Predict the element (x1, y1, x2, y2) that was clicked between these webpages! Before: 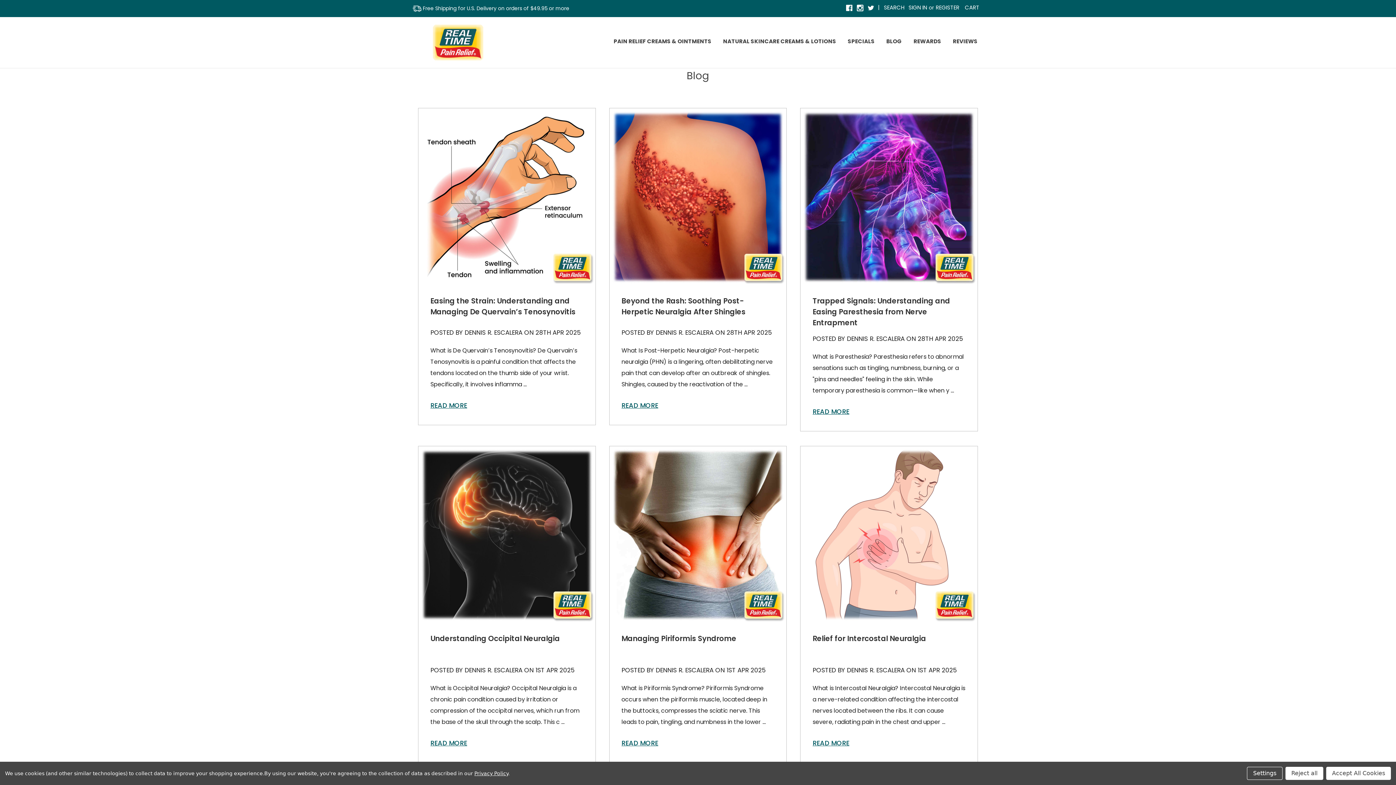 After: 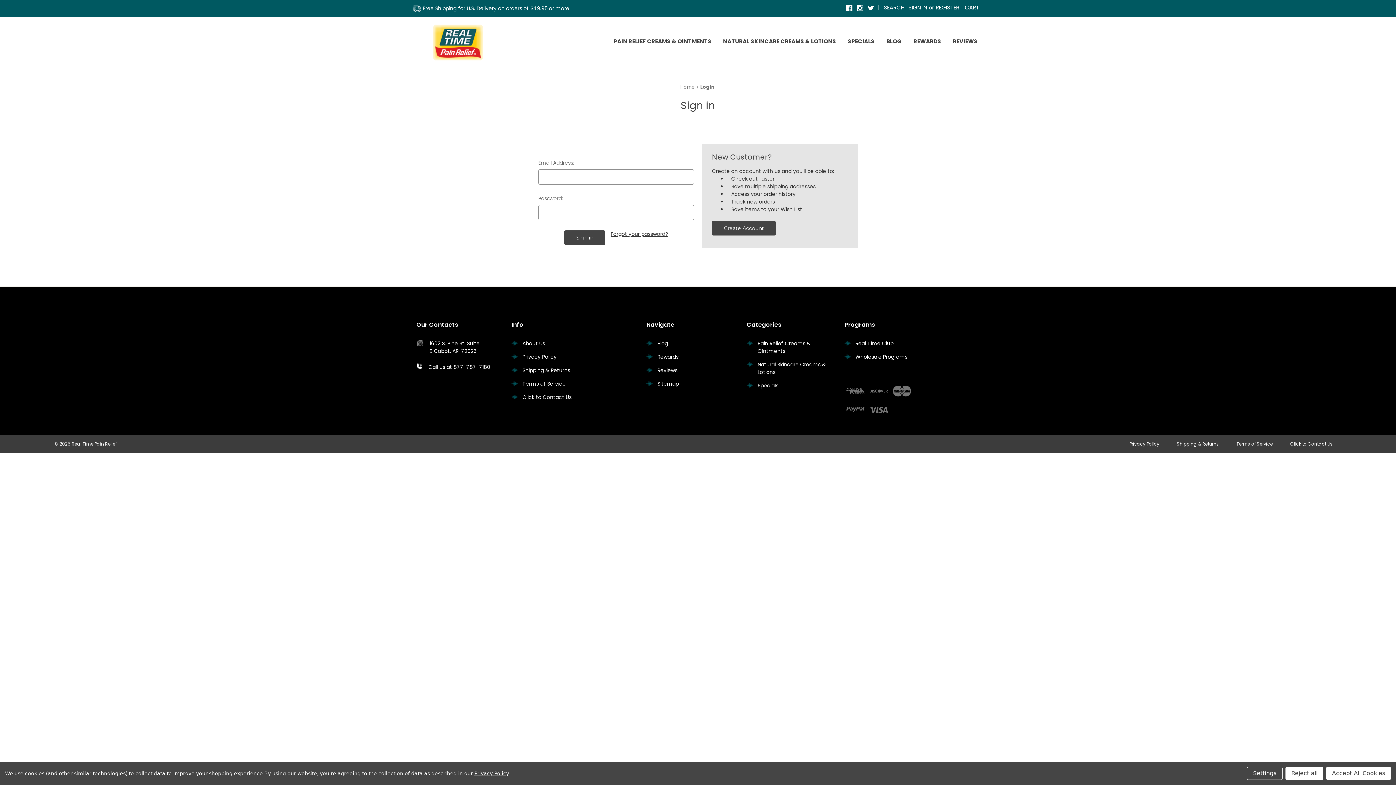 Action: label: Sign in bbox: (904, 0, 931, 11)